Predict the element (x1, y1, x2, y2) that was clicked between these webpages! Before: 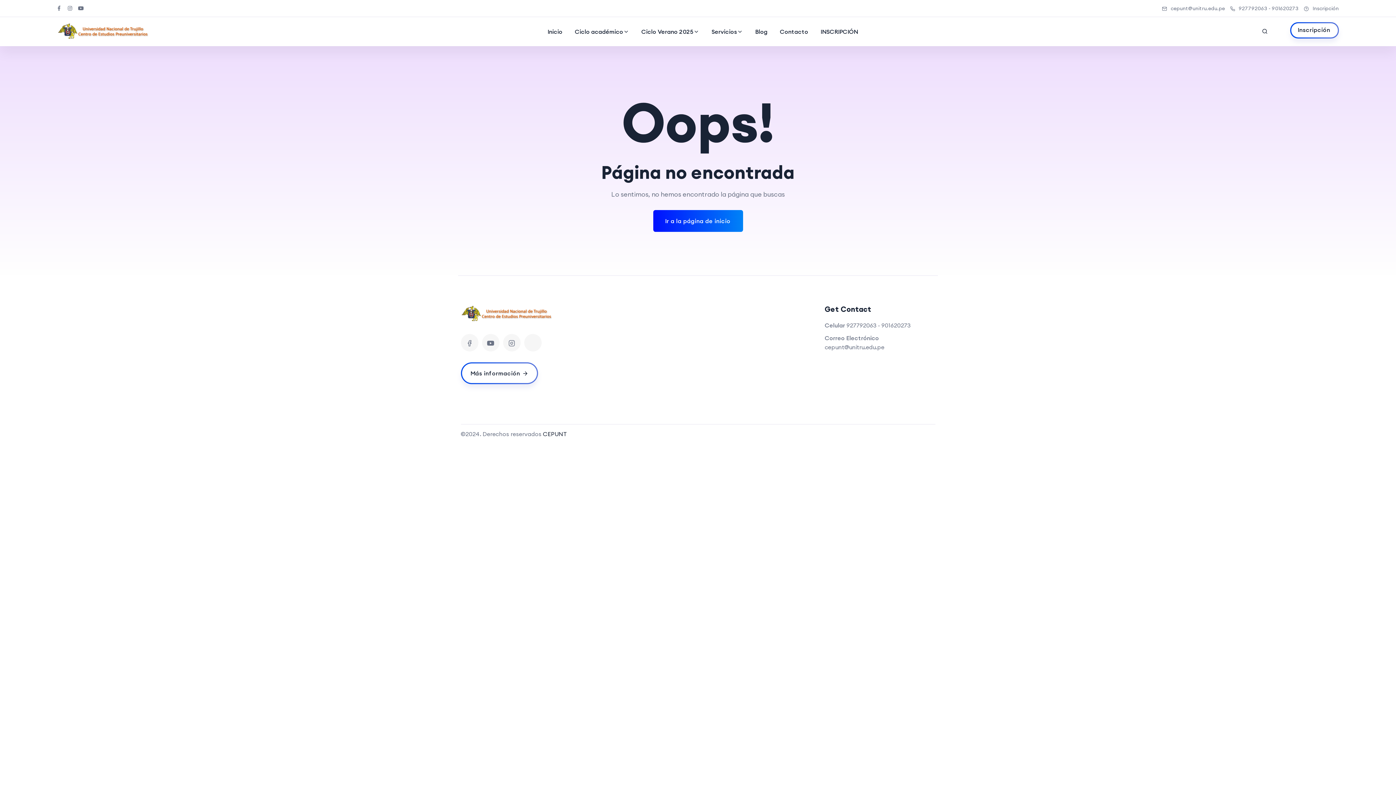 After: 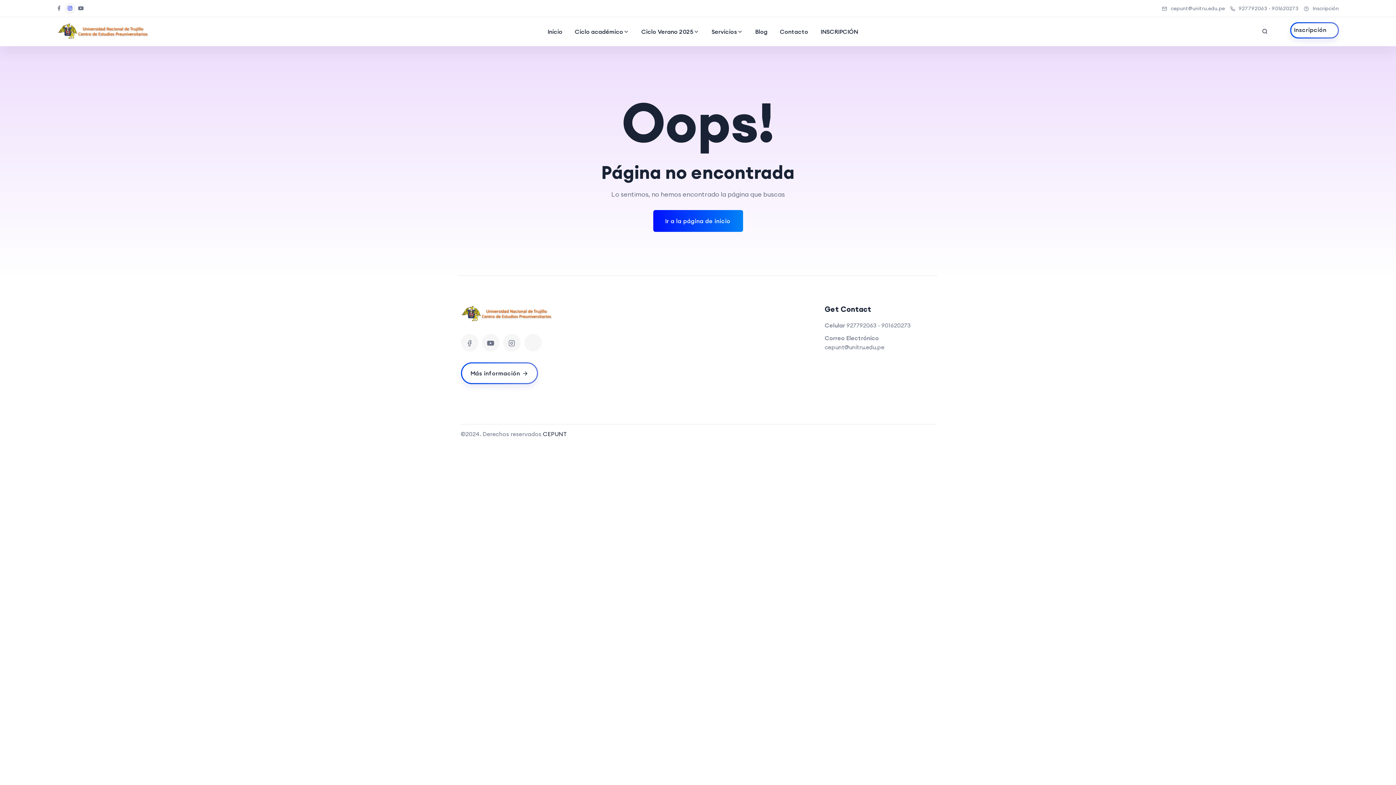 Action: bbox: (64, 2, 75, 13)